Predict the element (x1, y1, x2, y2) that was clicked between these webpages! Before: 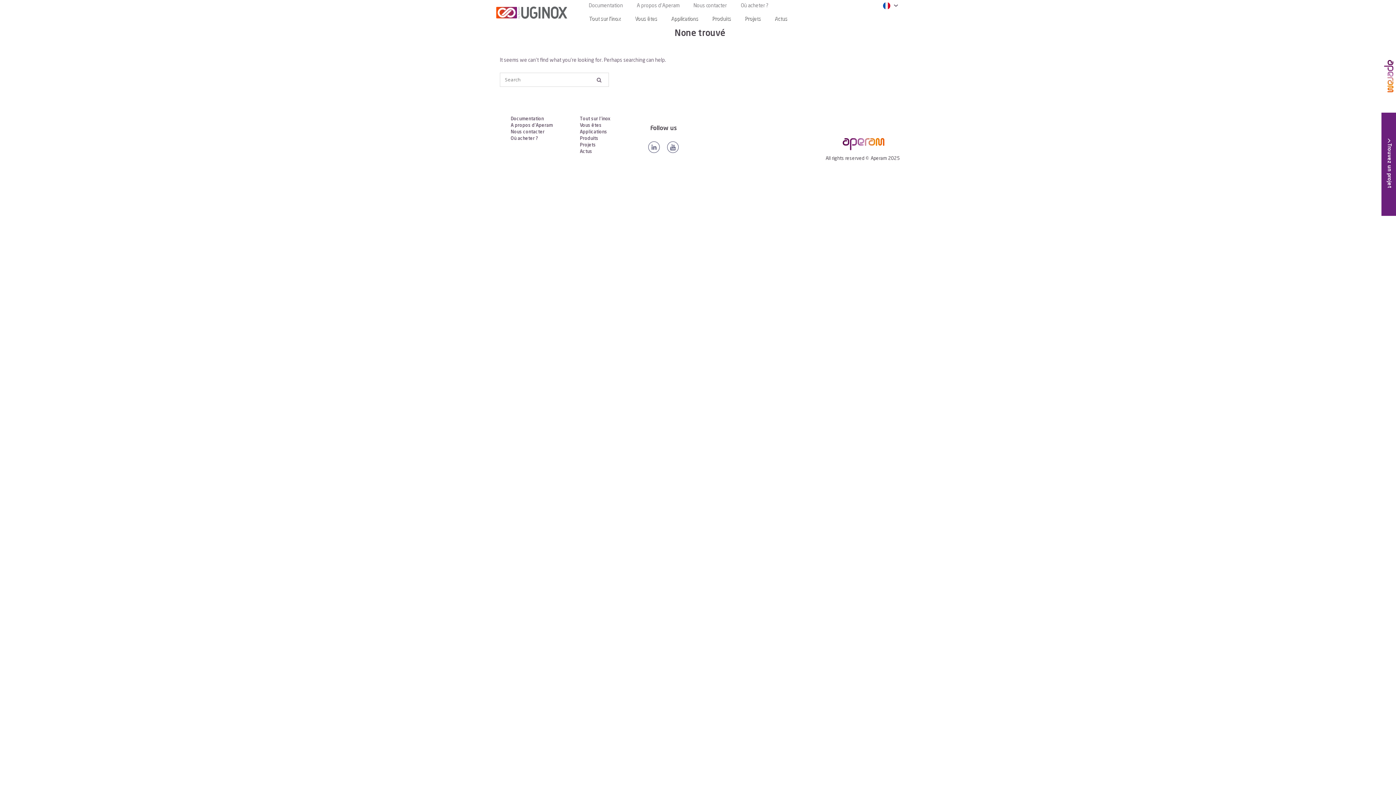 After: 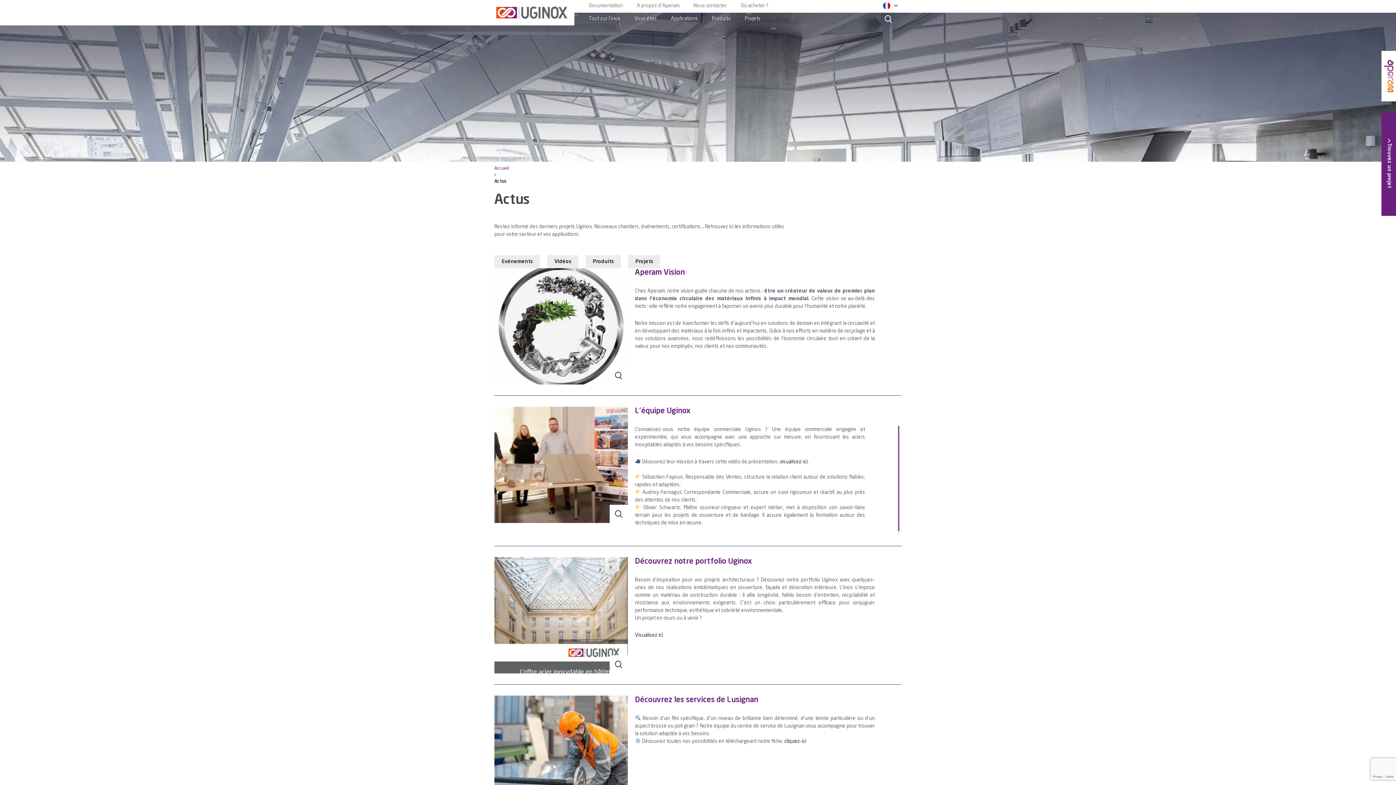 Action: label: Actus bbox: (579, 149, 592, 154)